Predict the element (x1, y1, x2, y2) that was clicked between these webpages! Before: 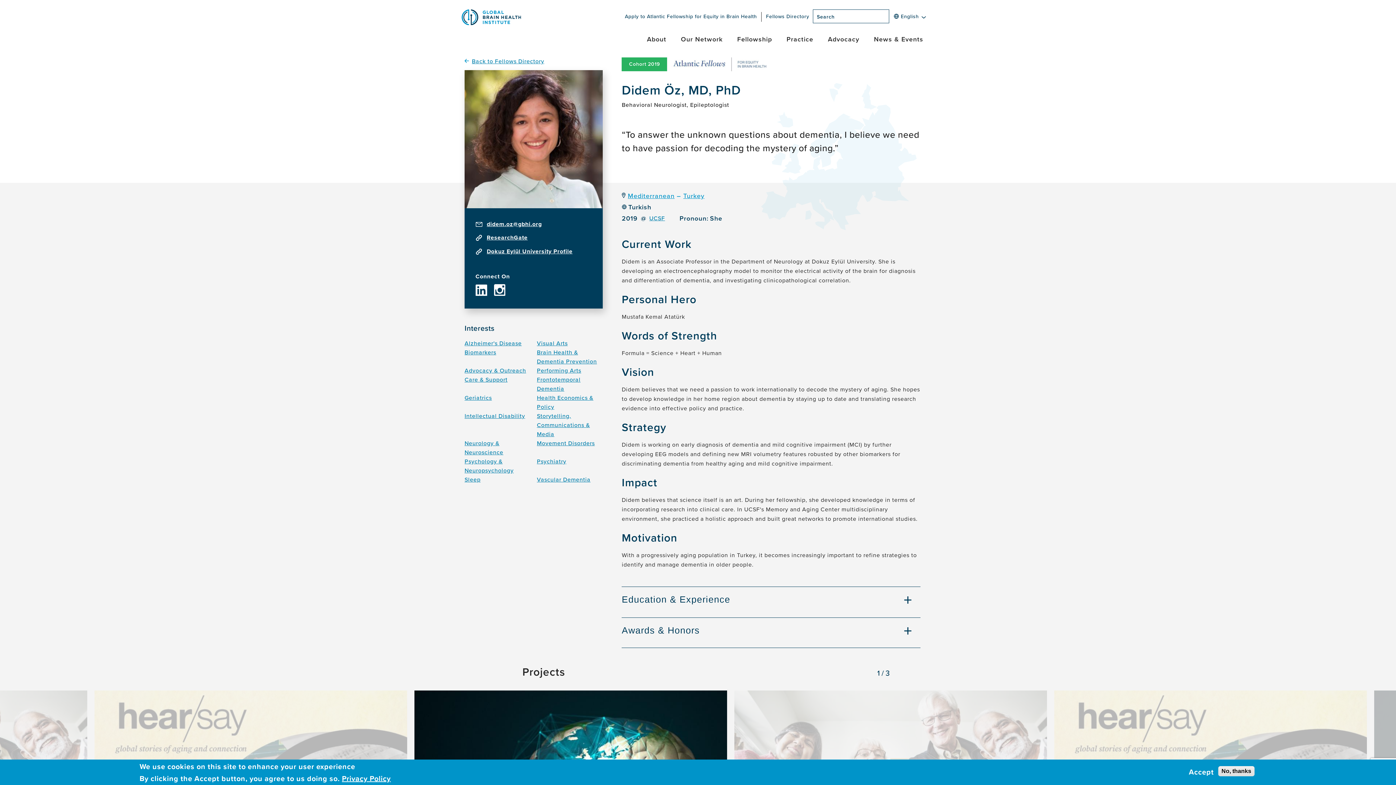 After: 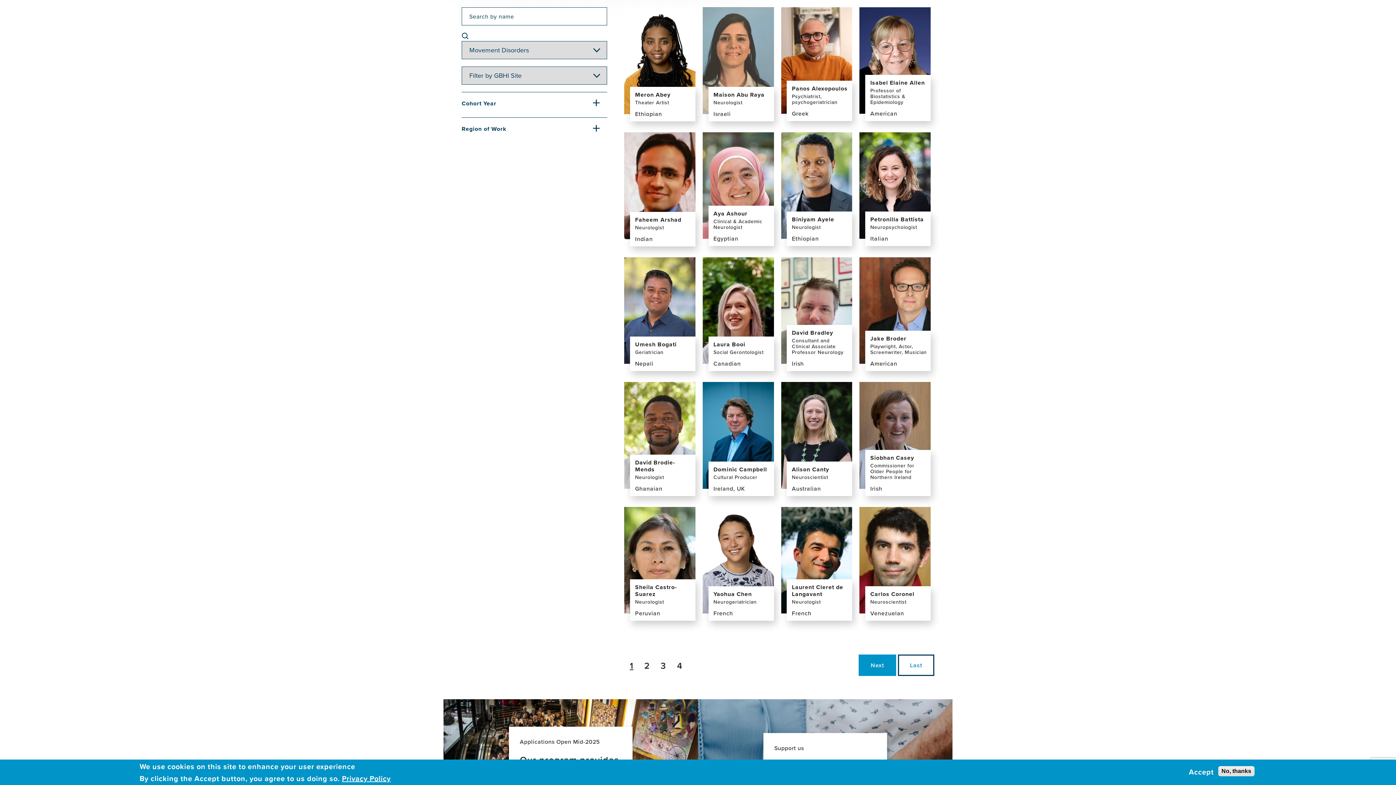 Action: label: Movement Disorders bbox: (537, 439, 594, 447)